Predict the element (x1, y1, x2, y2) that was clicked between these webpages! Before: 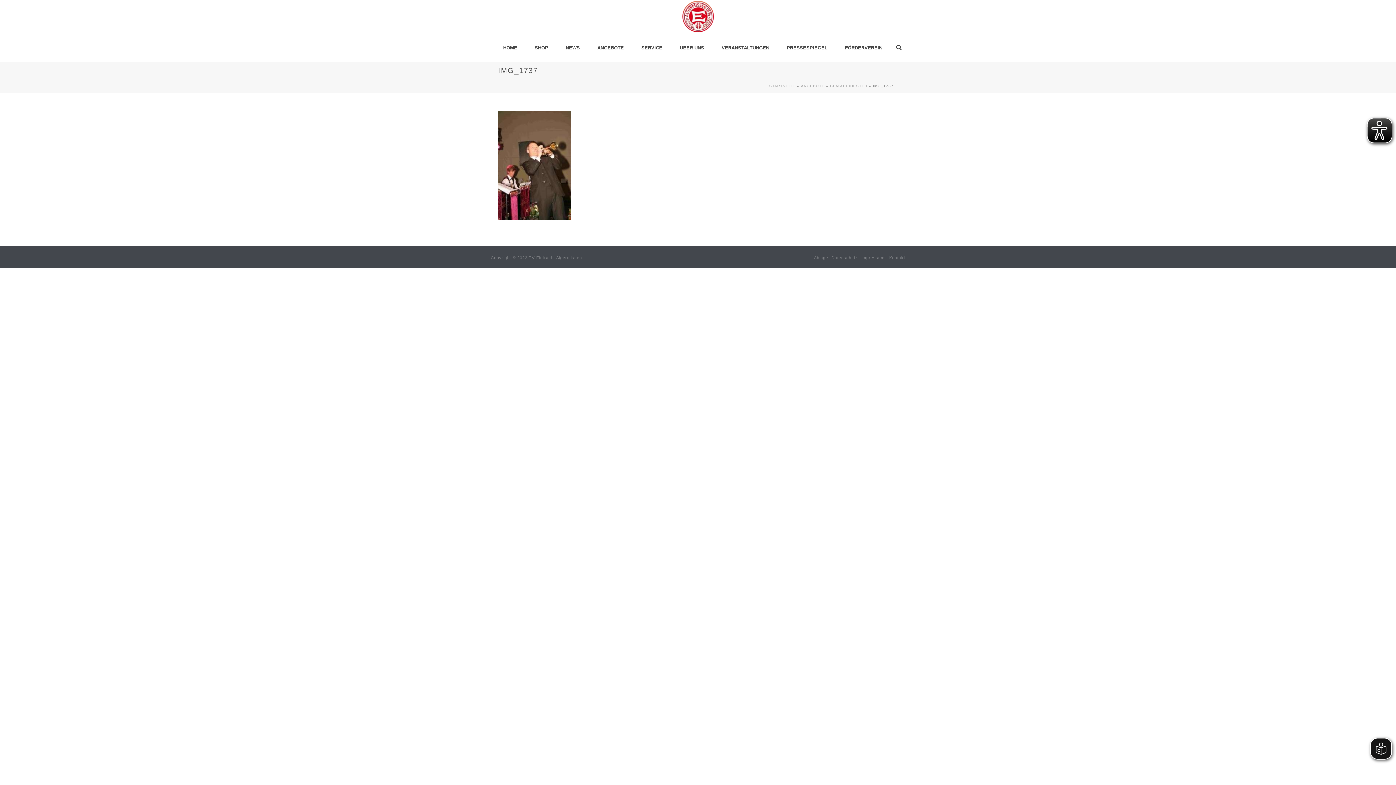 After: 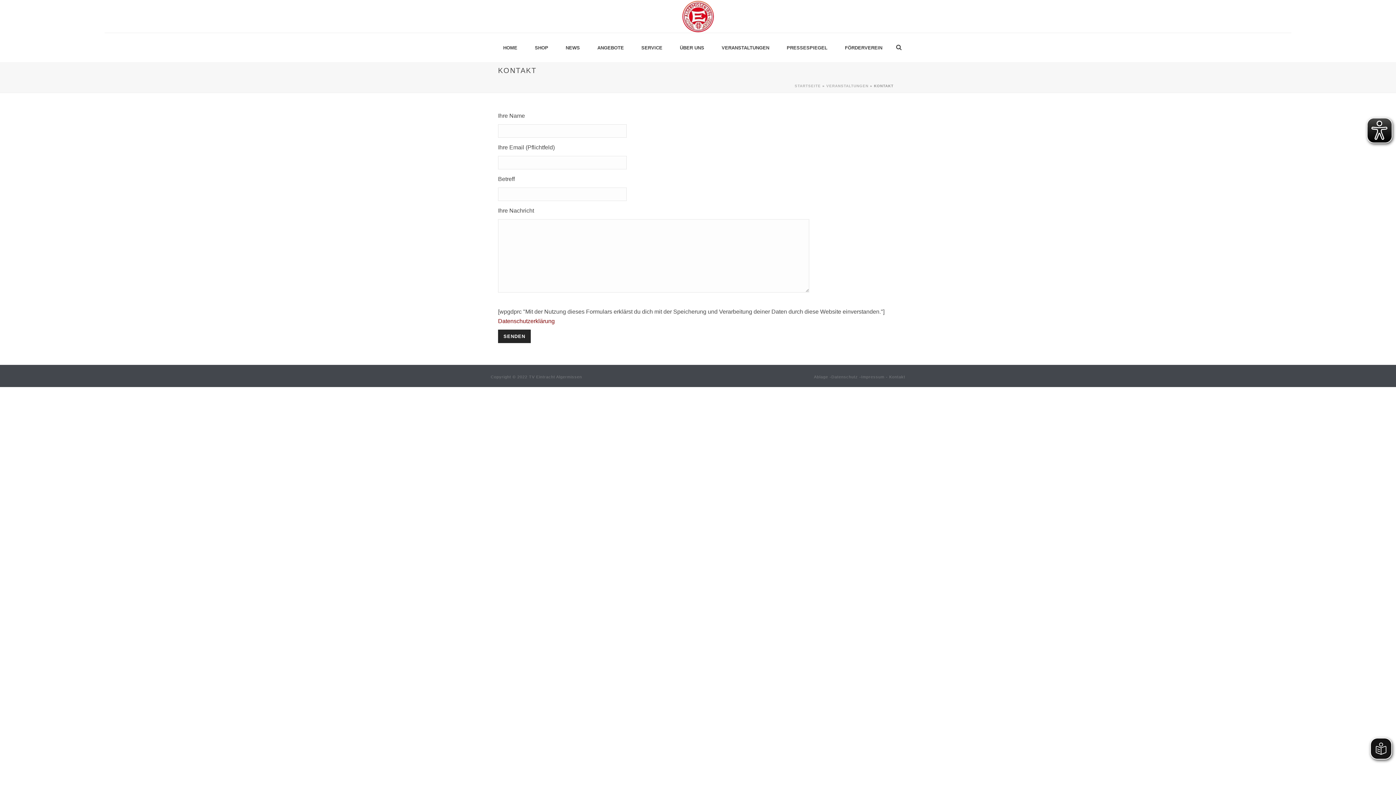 Action: label: Kontakt bbox: (889, 255, 905, 260)